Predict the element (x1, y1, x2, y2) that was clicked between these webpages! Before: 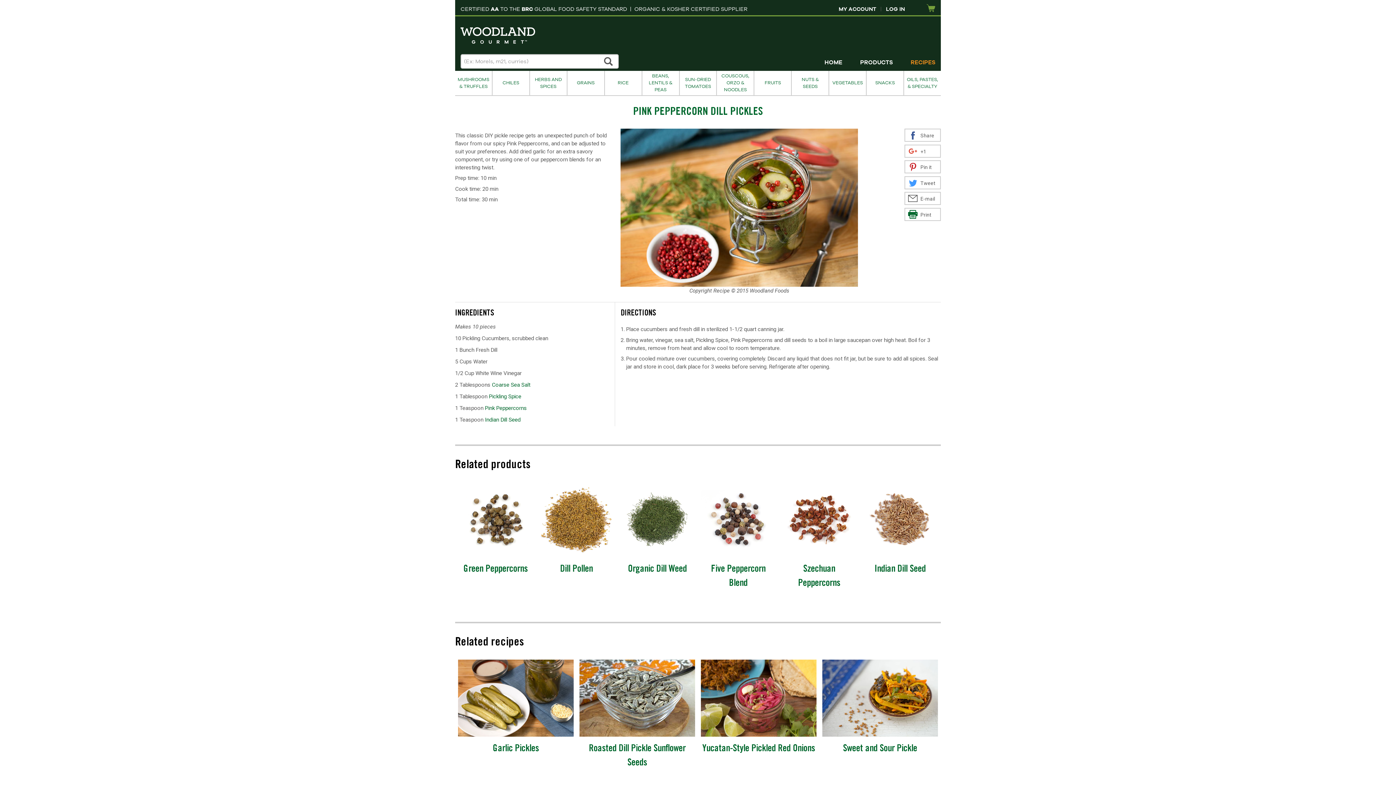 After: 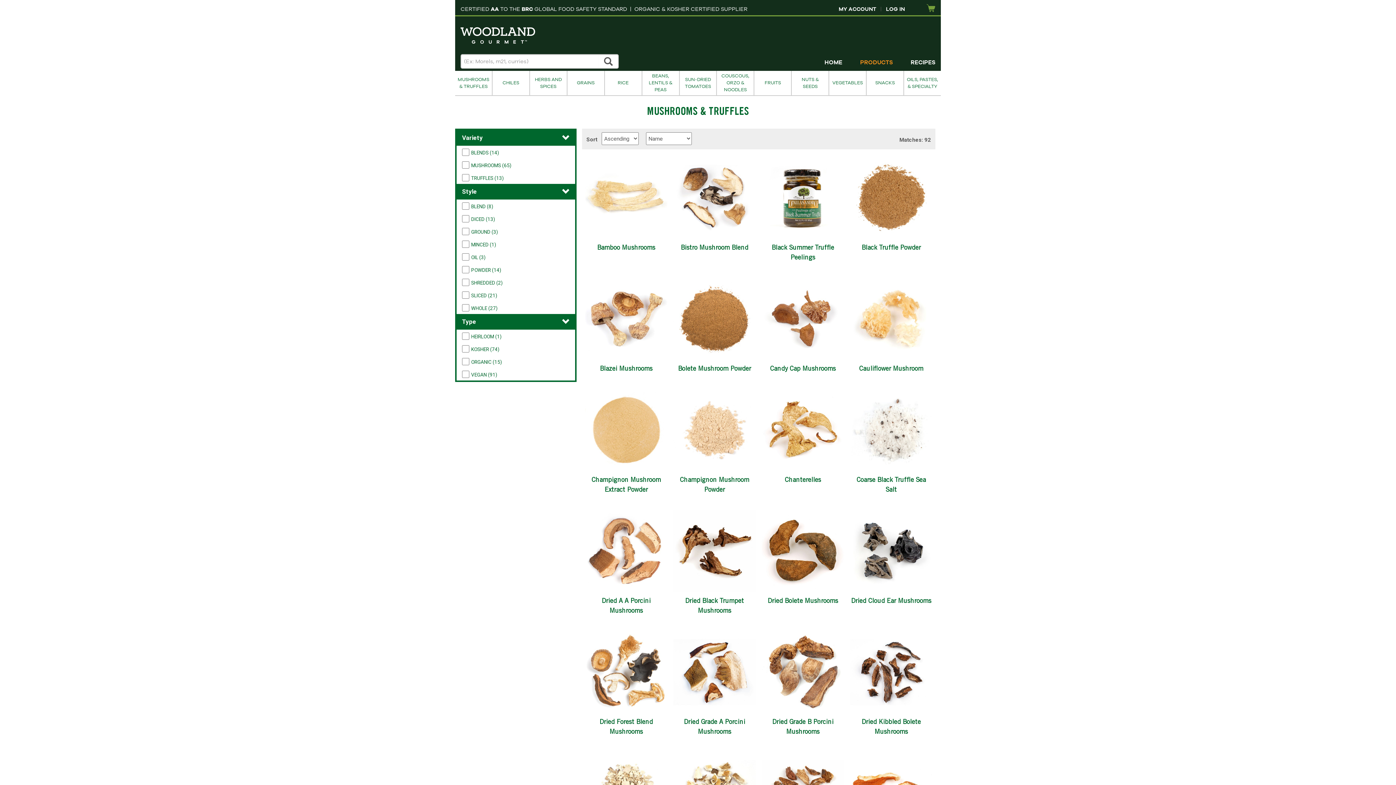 Action: label: MUSHROOMS & TRUFFLES bbox: (455, 70, 491, 96)